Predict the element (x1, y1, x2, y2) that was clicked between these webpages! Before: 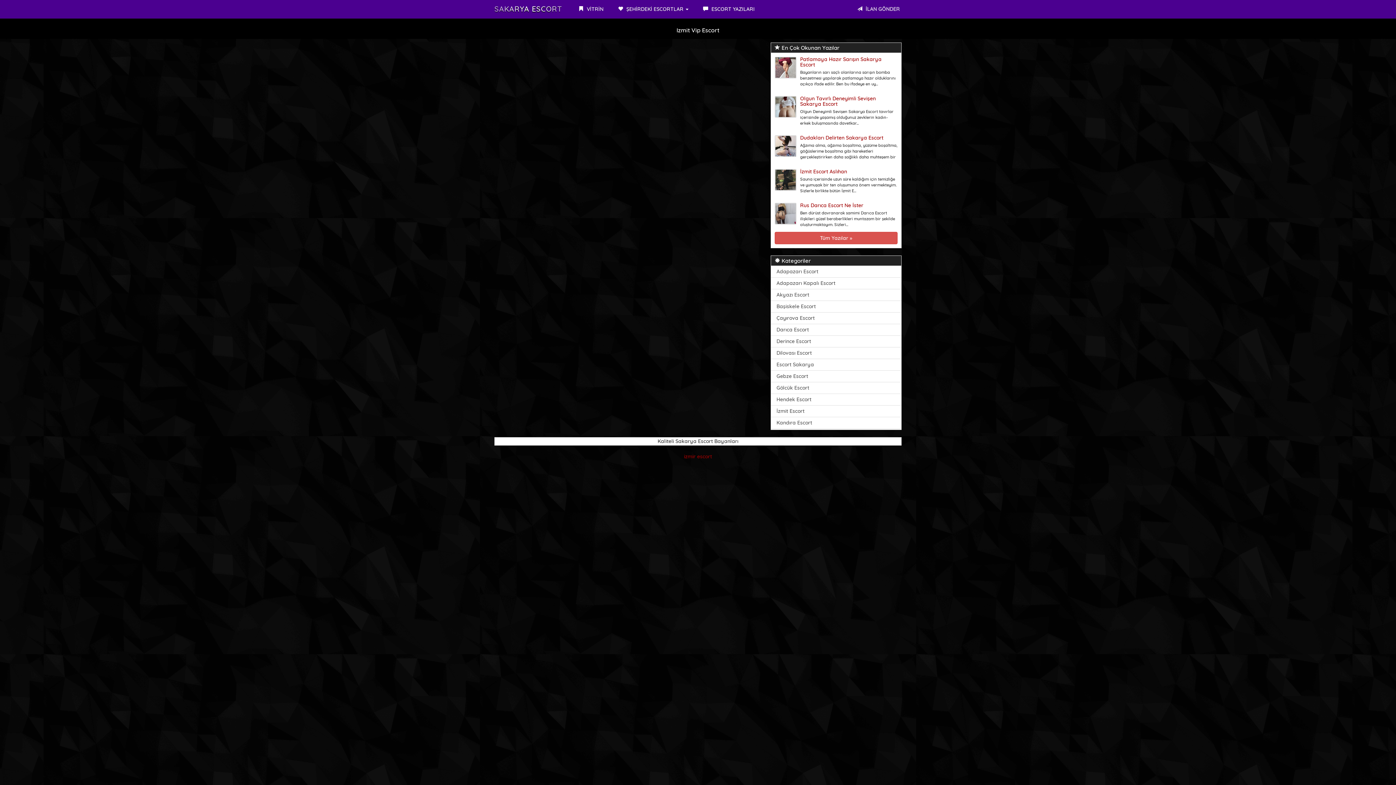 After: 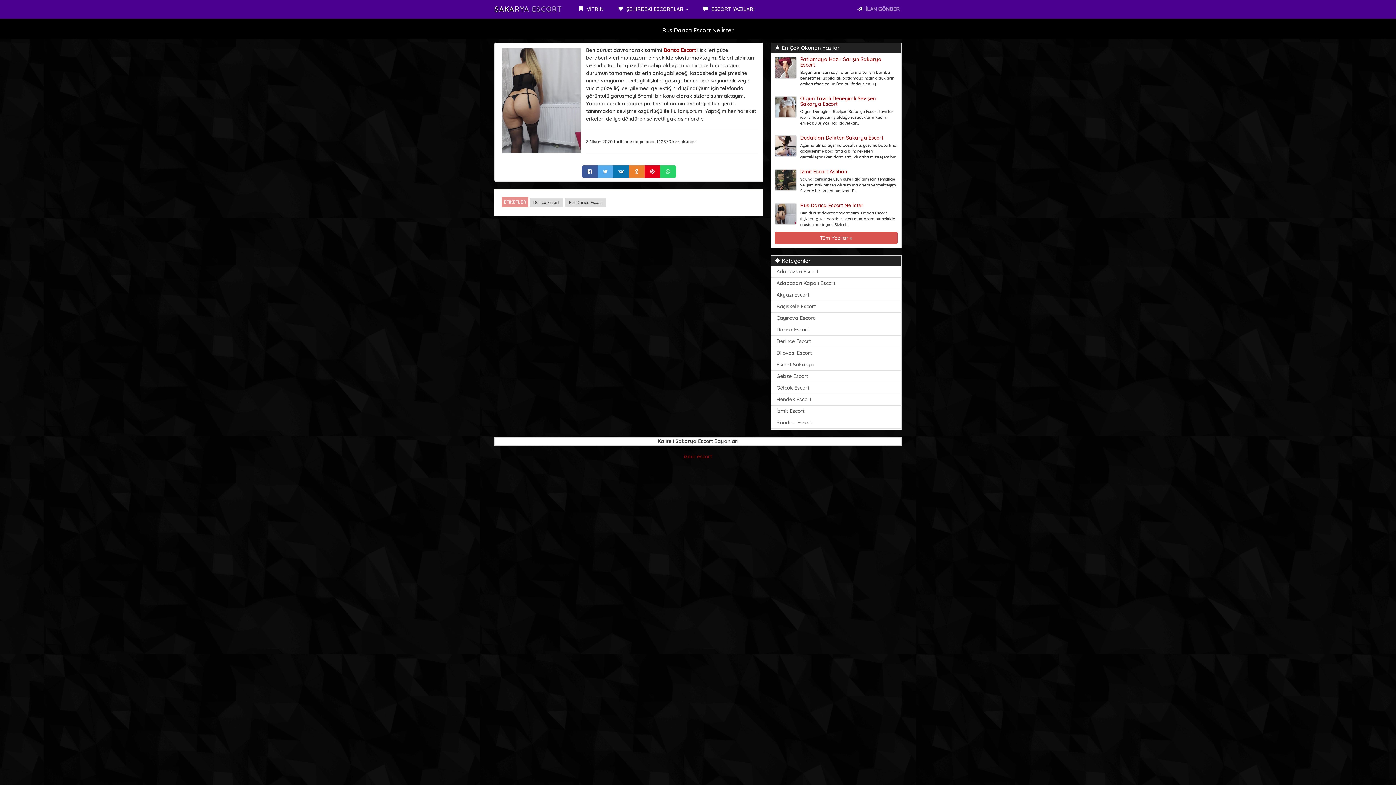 Action: bbox: (775, 210, 796, 216)